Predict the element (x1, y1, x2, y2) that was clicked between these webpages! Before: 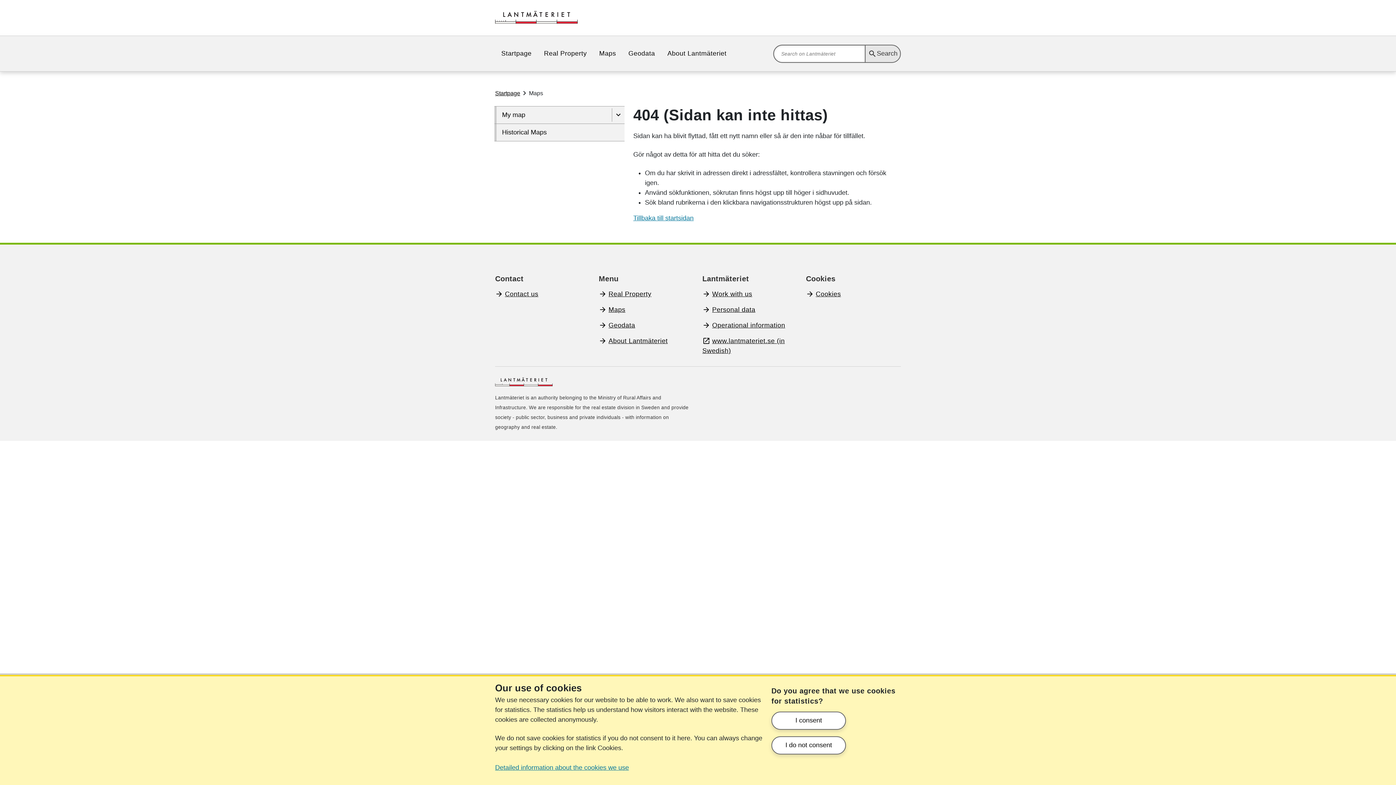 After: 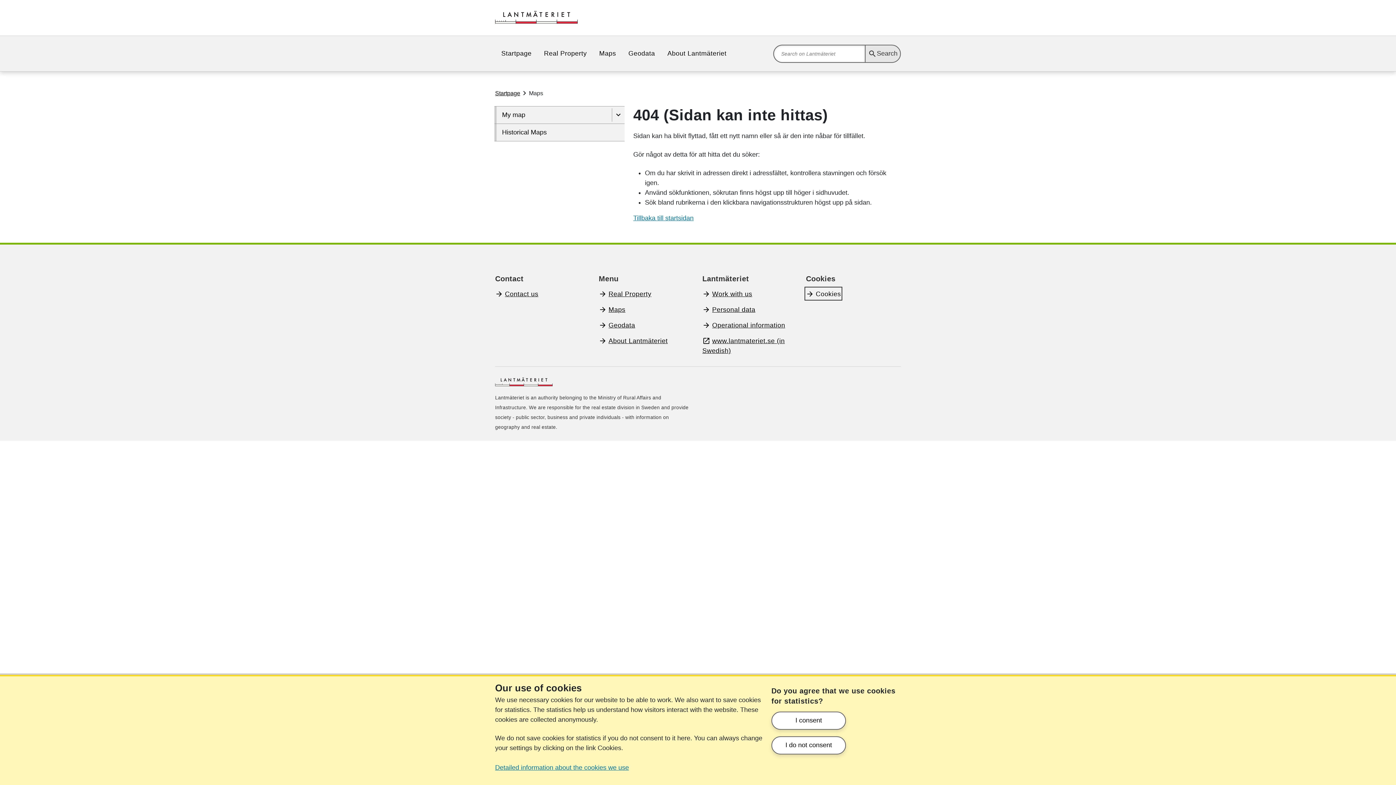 Action: bbox: (806, 288, 841, 299) label: Cookies